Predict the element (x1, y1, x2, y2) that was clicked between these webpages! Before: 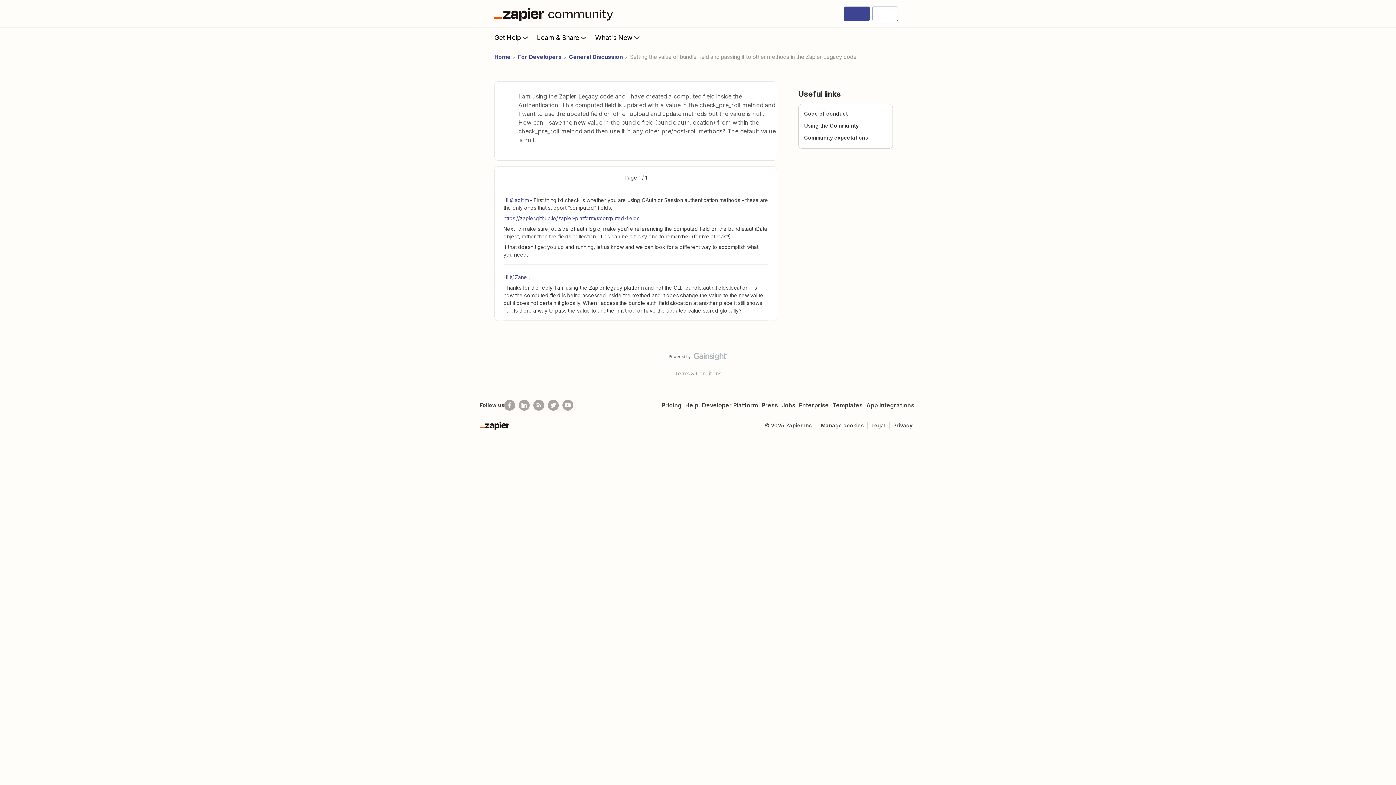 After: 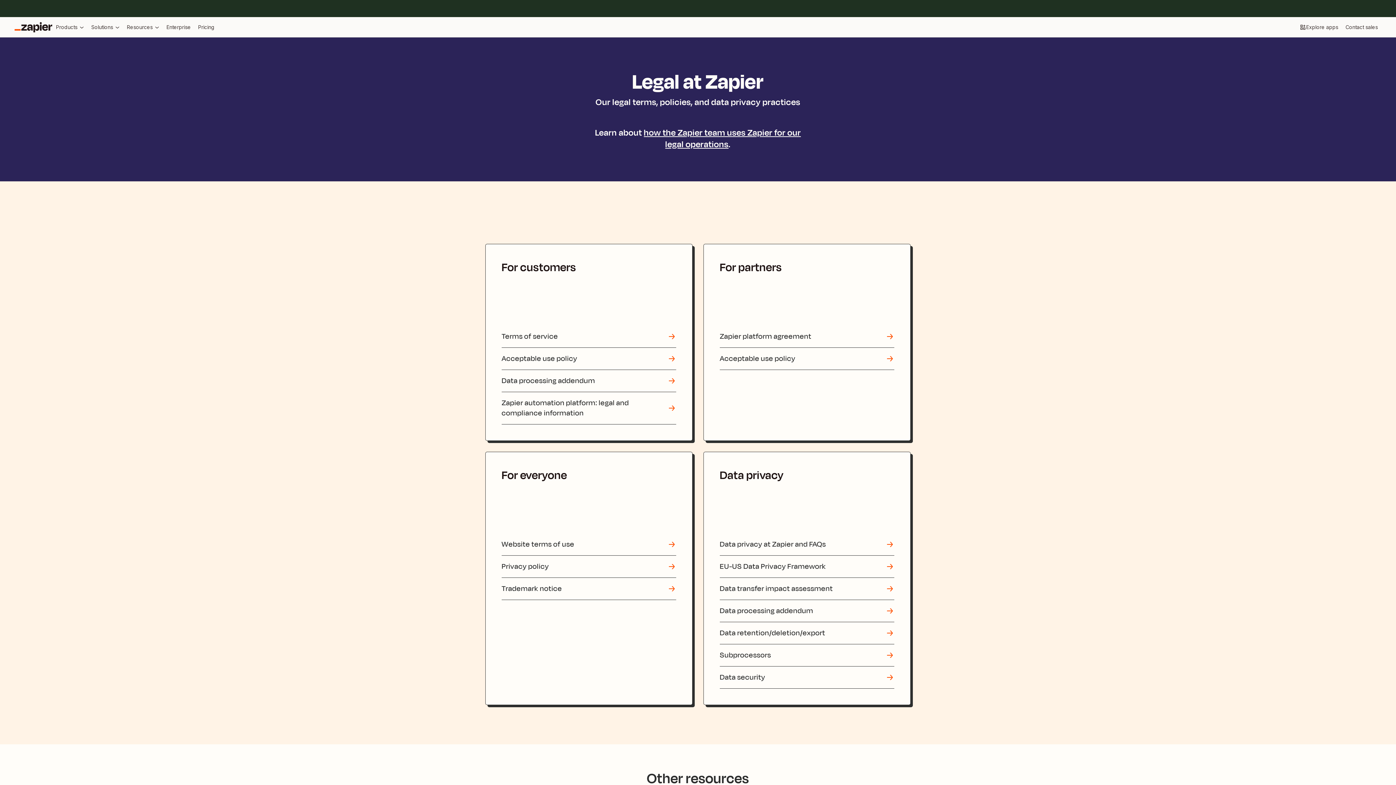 Action: label: Legal bbox: (868, 420, 889, 430)